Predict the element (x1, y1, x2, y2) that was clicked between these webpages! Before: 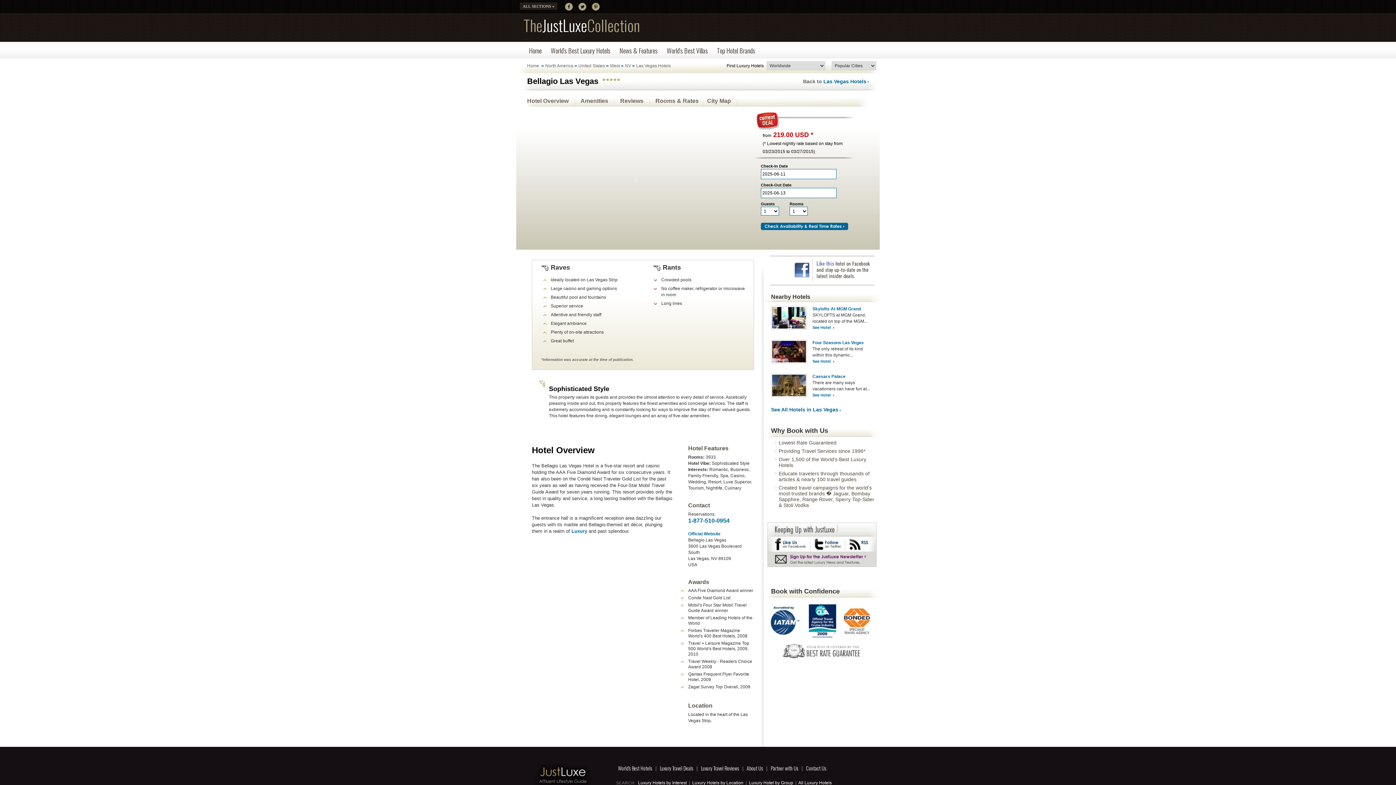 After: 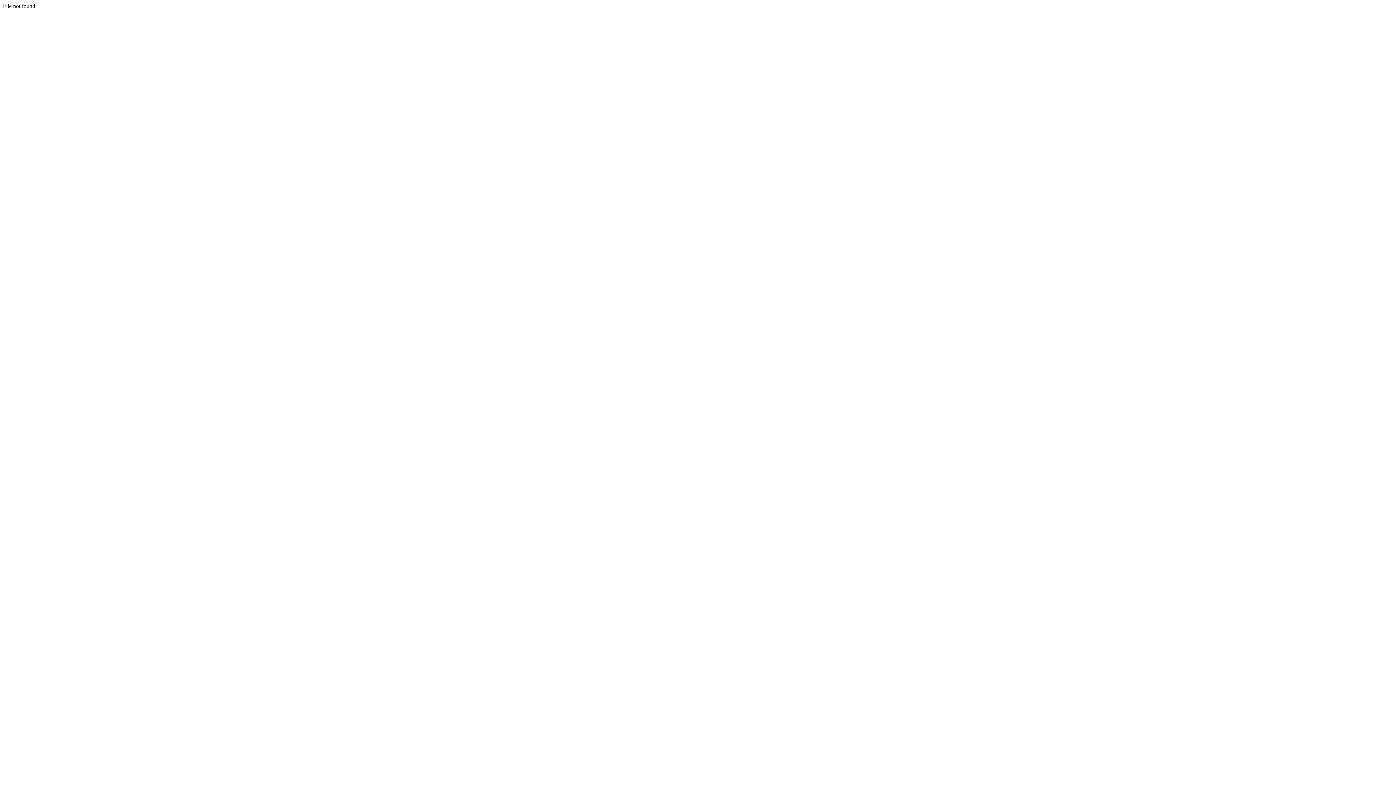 Action: bbox: (844, 547, 876, 553)